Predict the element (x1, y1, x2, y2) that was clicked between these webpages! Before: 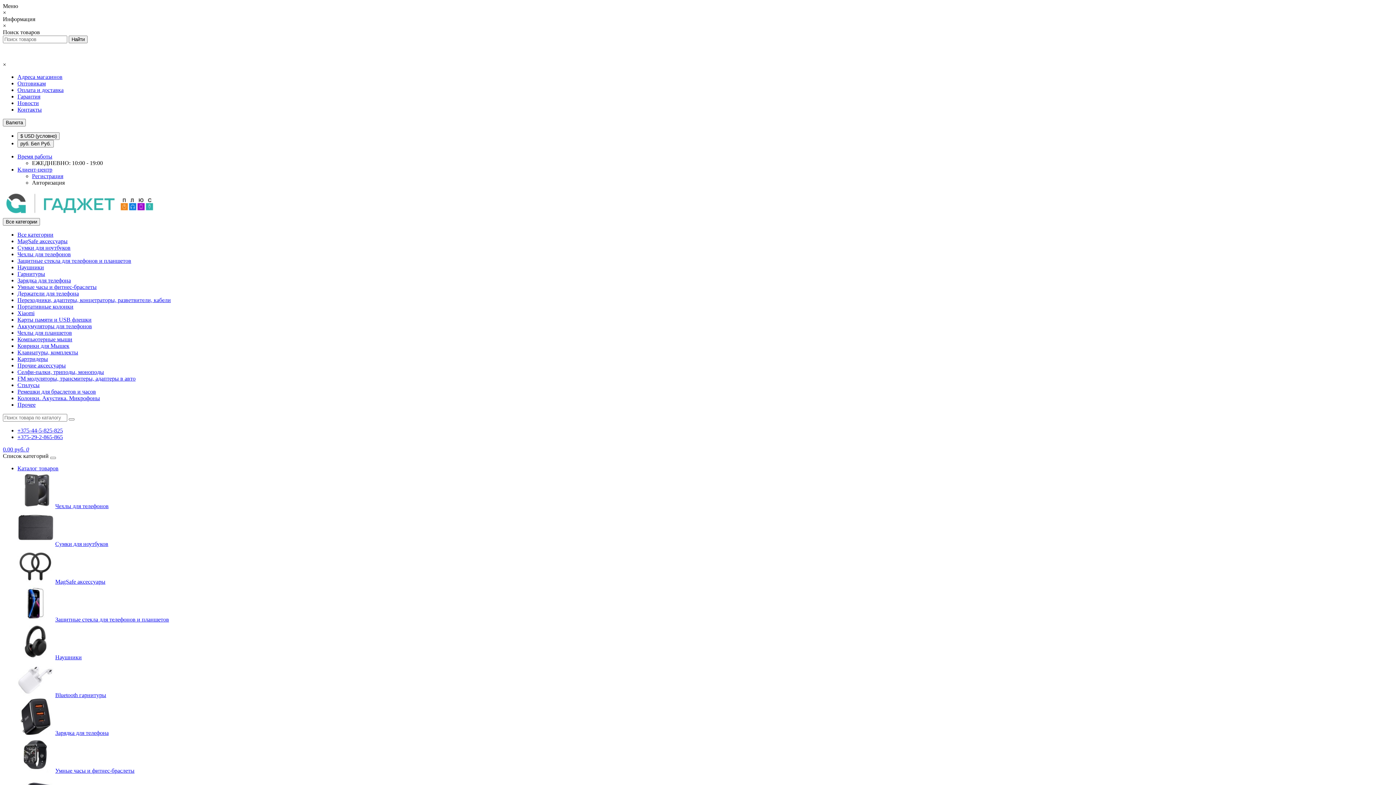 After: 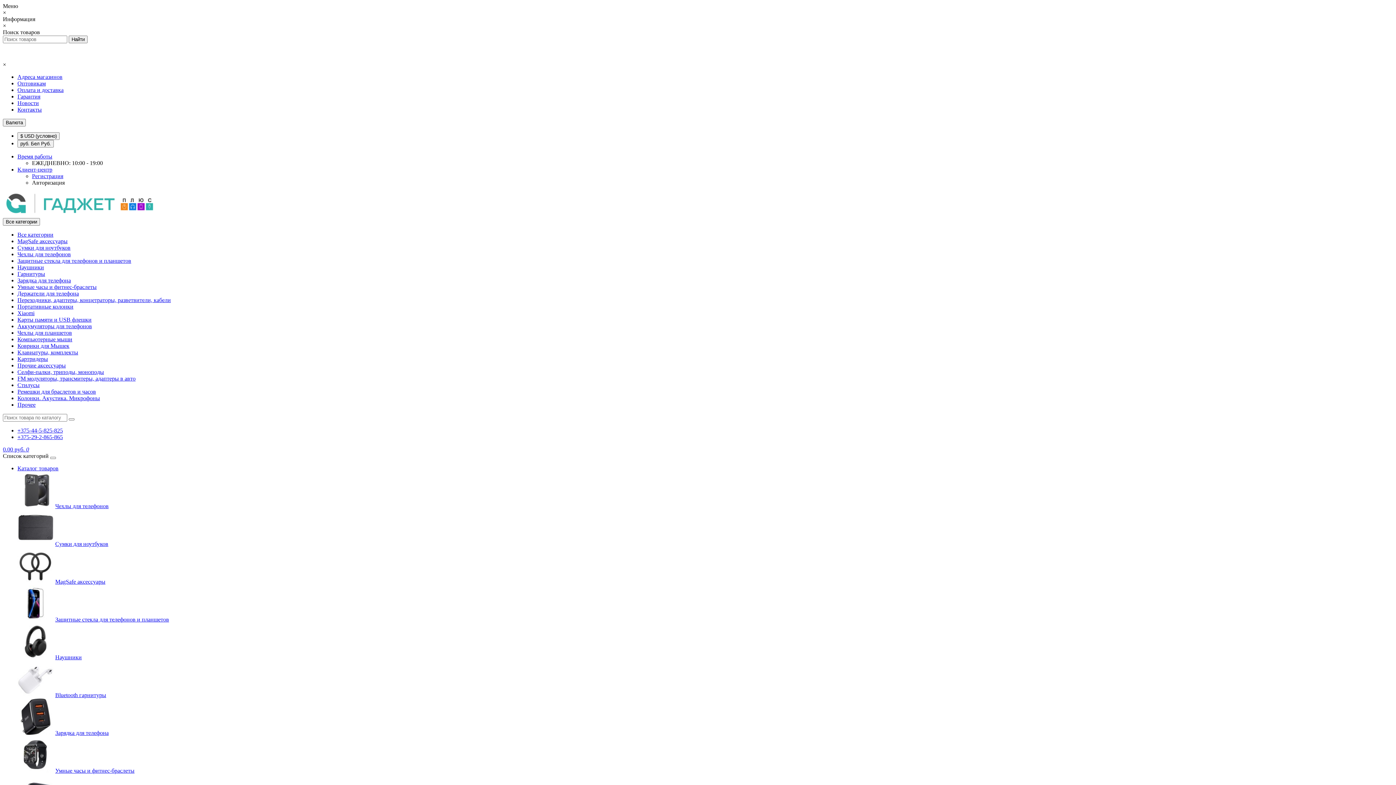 Action: label: Xiaomi bbox: (17, 310, 34, 316)